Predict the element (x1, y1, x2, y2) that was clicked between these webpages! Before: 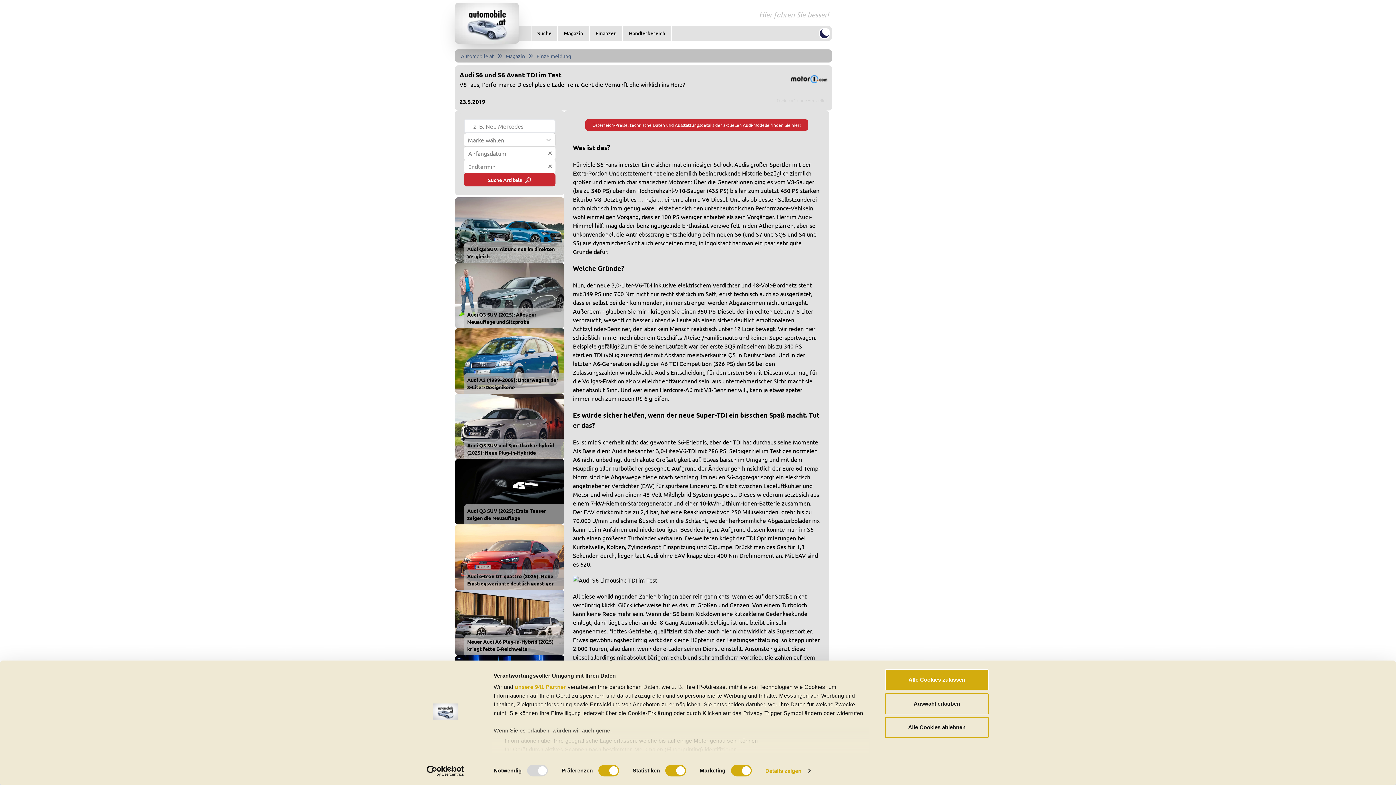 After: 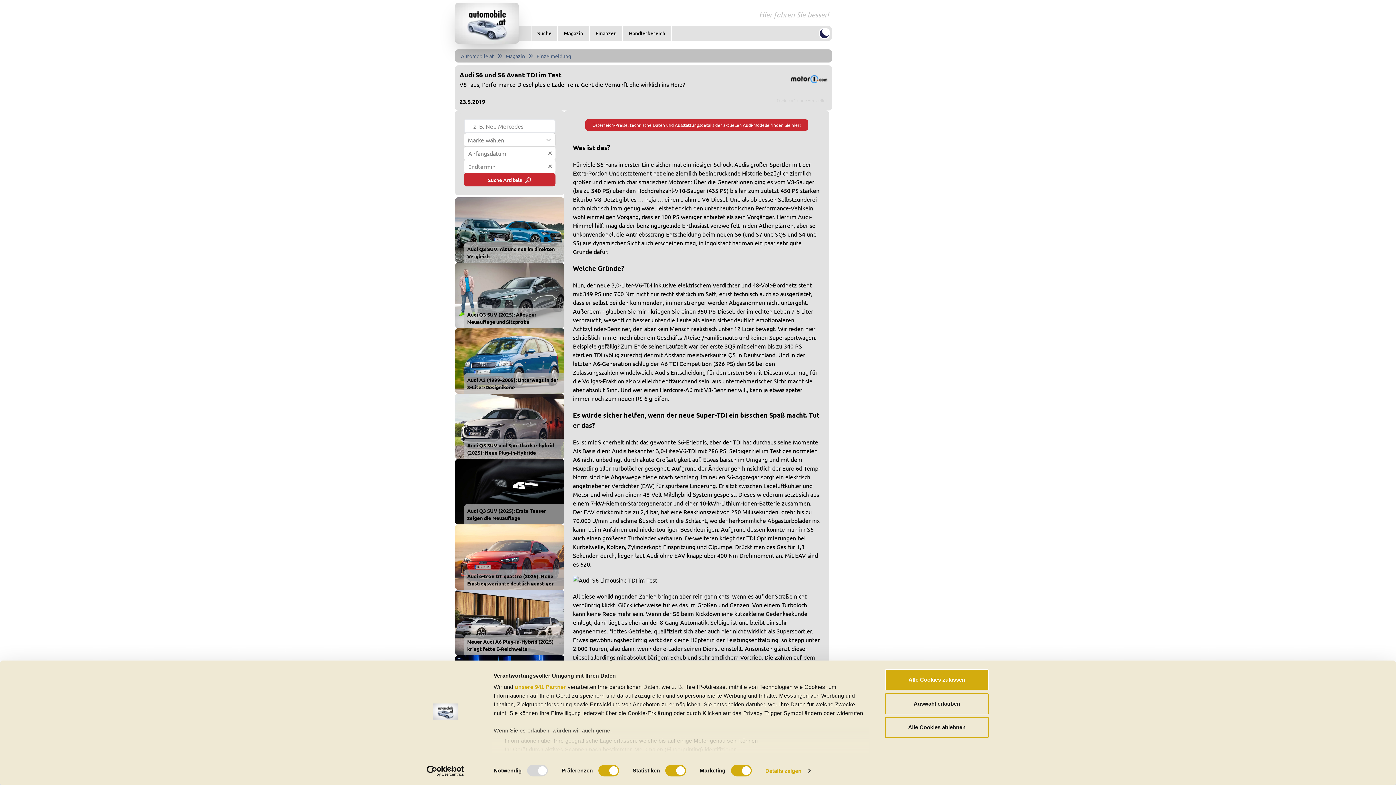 Action: bbox: (413, 765, 477, 776) label: Usercentrics Cookiebot - opens in a new window